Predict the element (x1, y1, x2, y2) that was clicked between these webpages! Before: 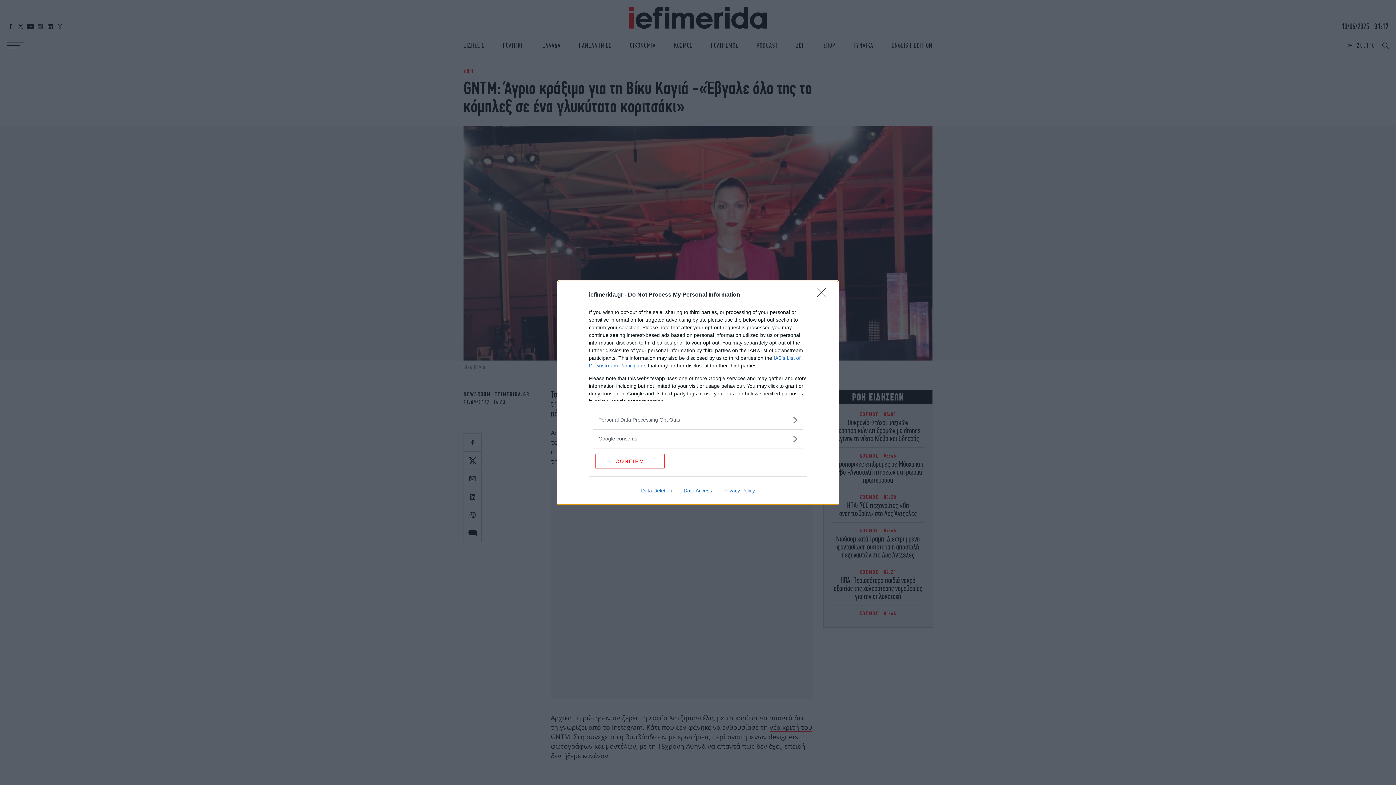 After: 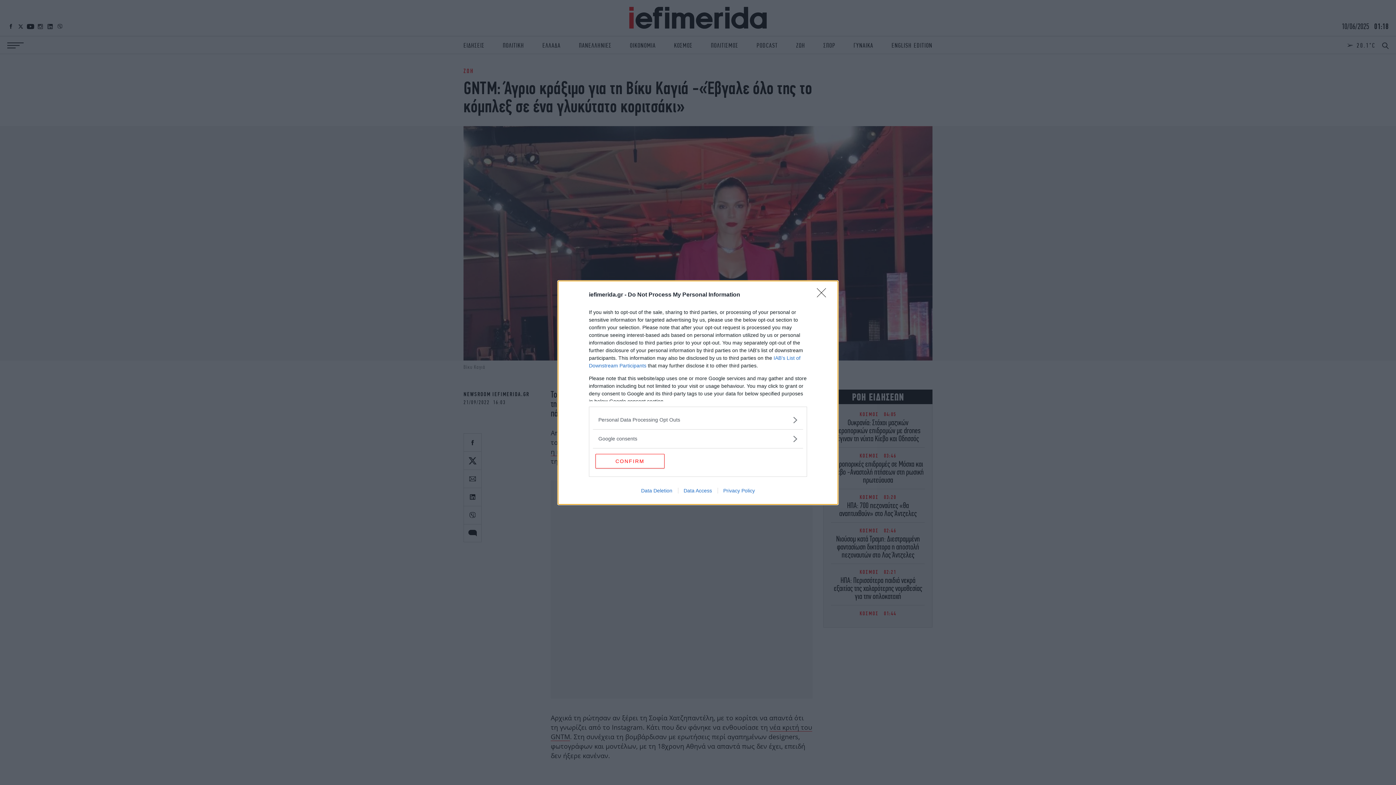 Action: label: Data Access bbox: (678, 487, 717, 493)